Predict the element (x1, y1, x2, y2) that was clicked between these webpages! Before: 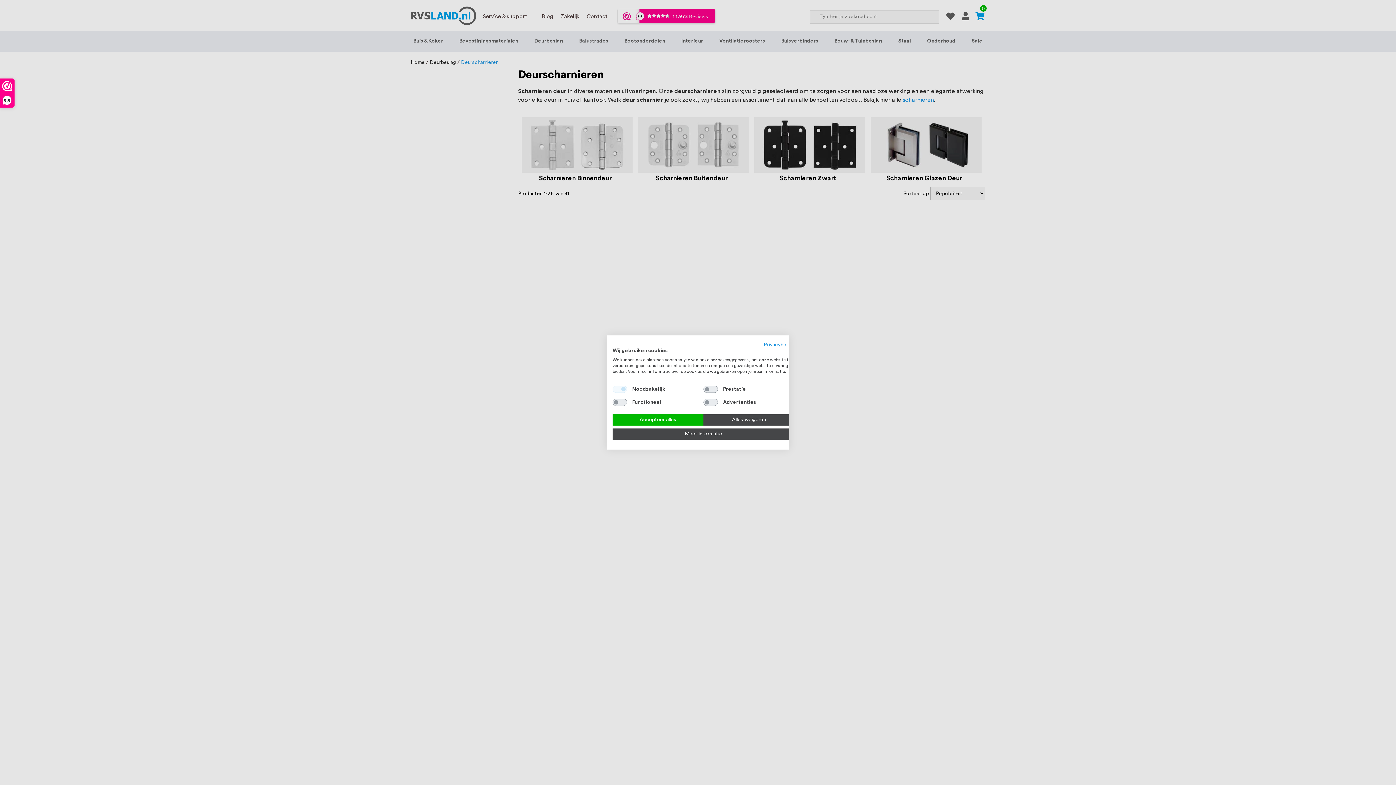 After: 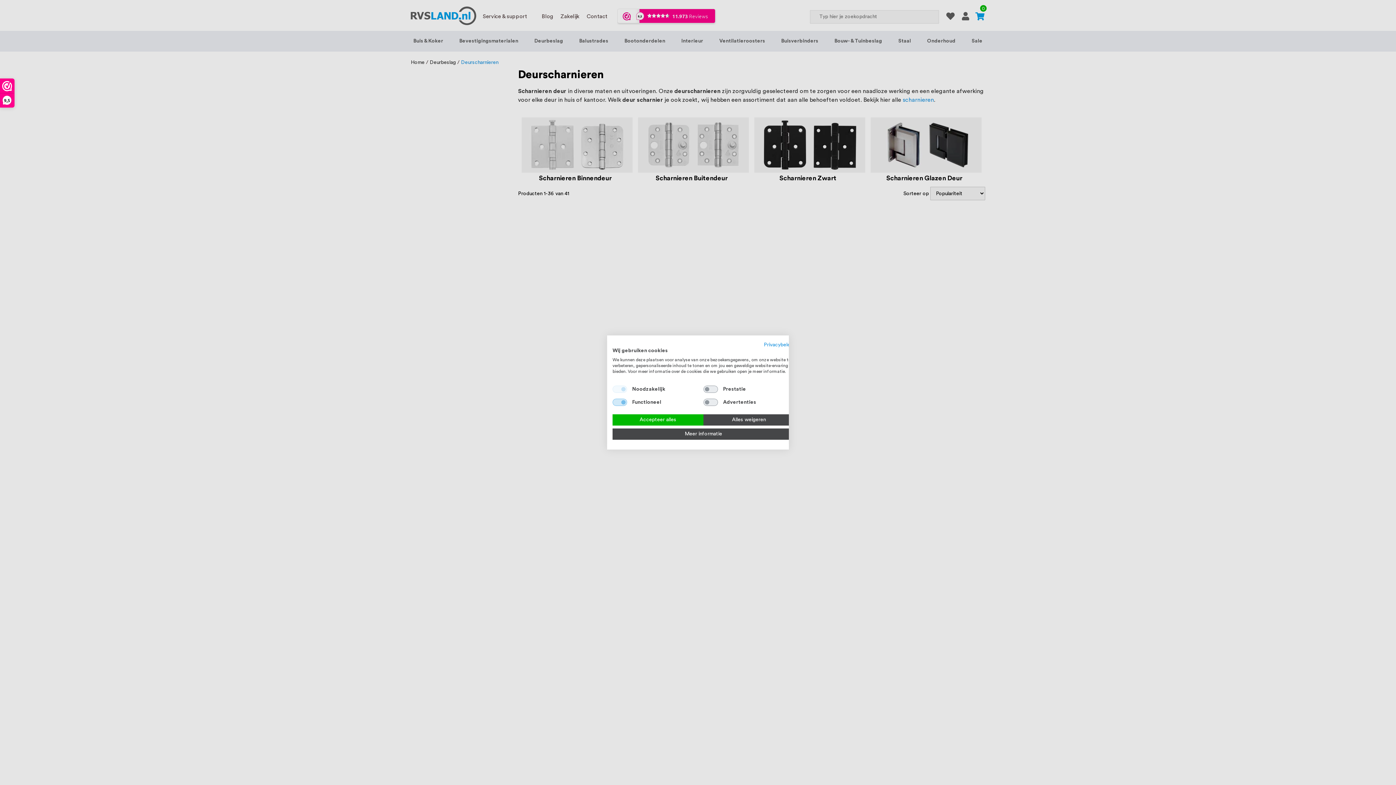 Action: label: Functioneel bbox: (612, 398, 627, 406)